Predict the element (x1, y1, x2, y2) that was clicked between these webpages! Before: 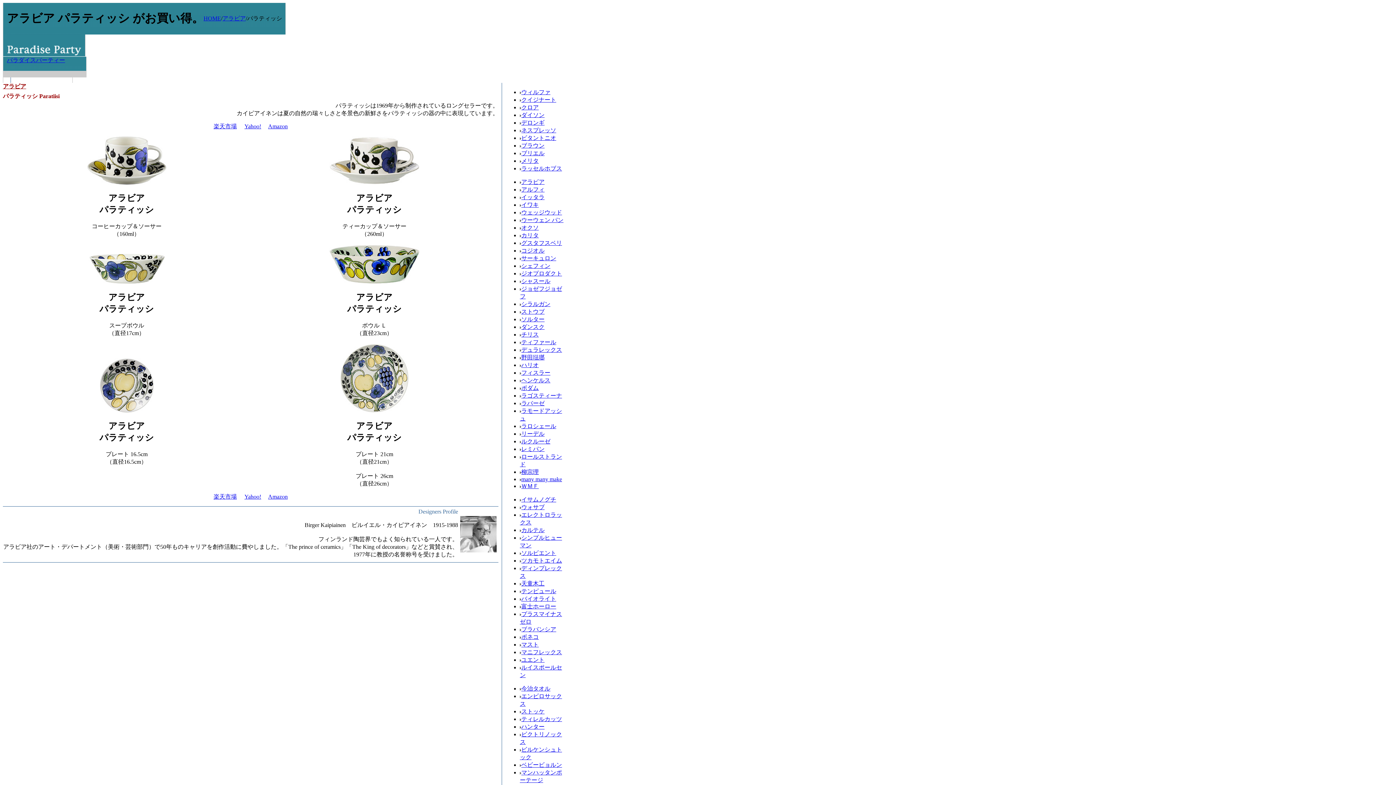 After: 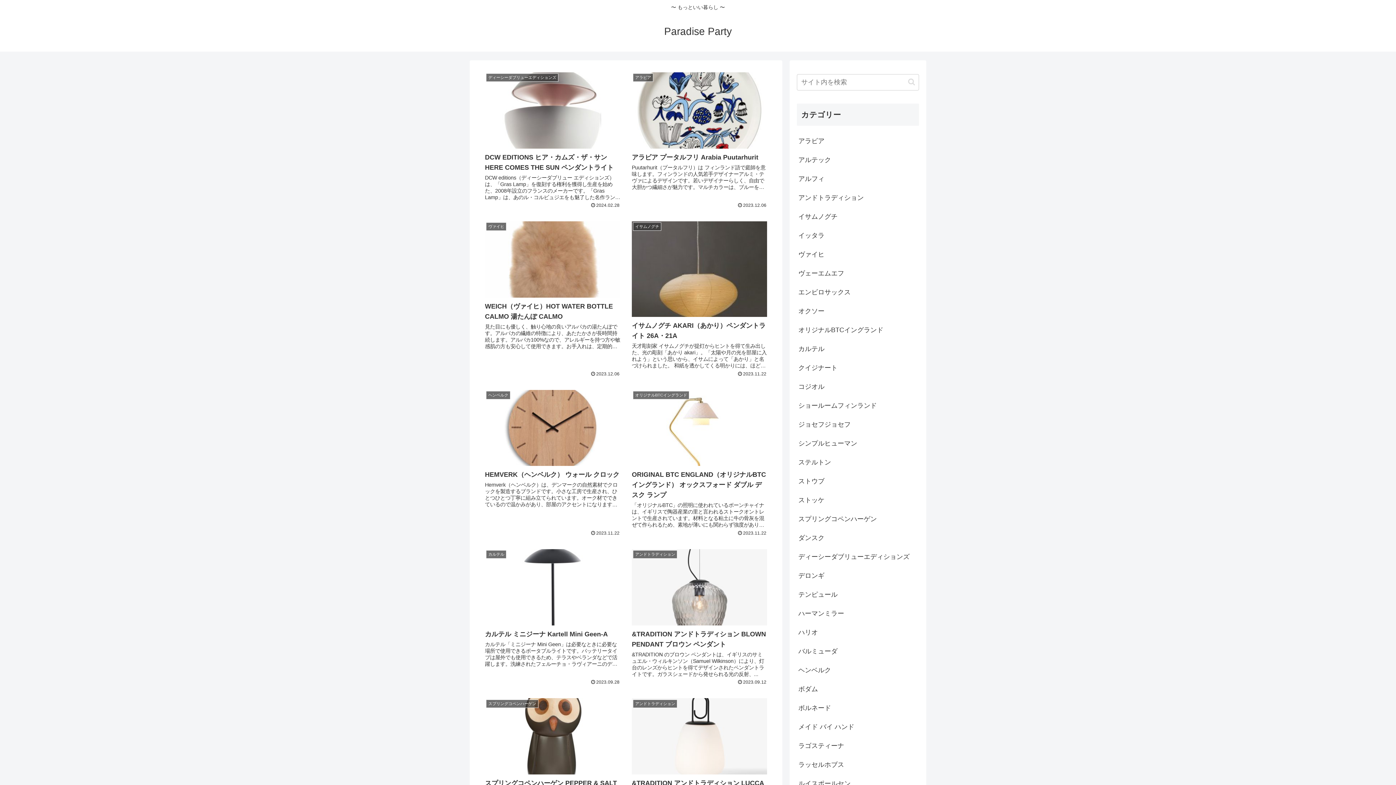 Action: label: パラダイスパーティー bbox: (6, 57, 65, 63)